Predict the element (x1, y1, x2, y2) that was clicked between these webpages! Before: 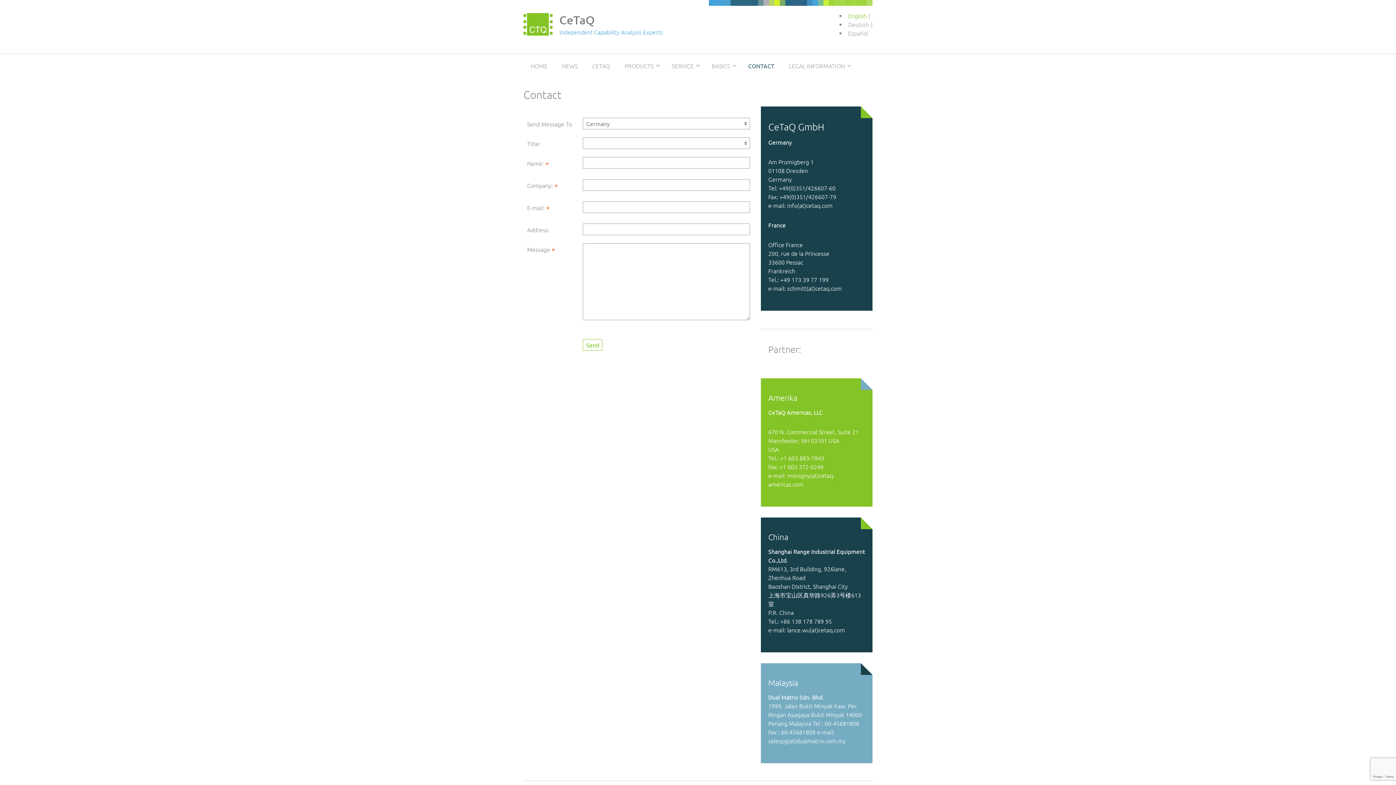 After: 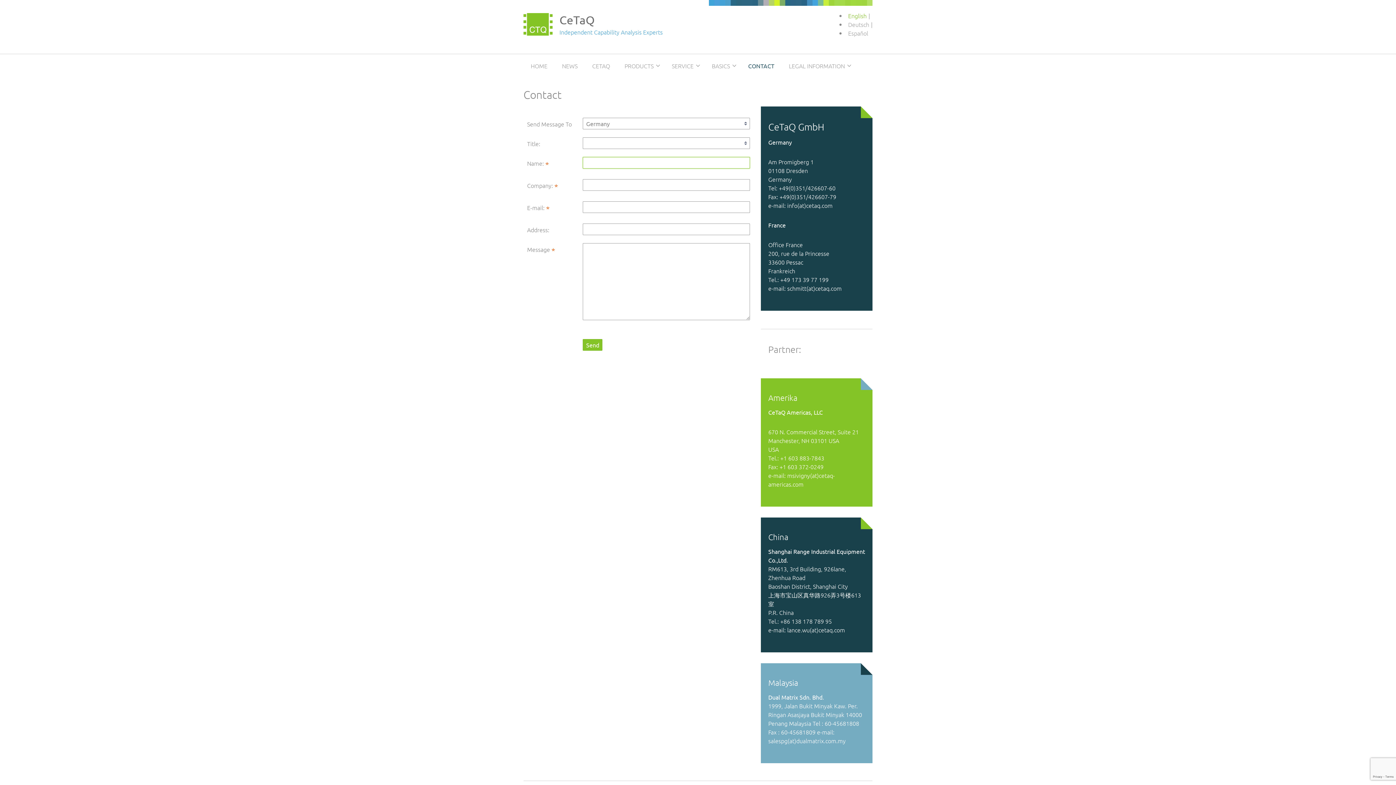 Action: label: Send bbox: (583, 339, 602, 350)